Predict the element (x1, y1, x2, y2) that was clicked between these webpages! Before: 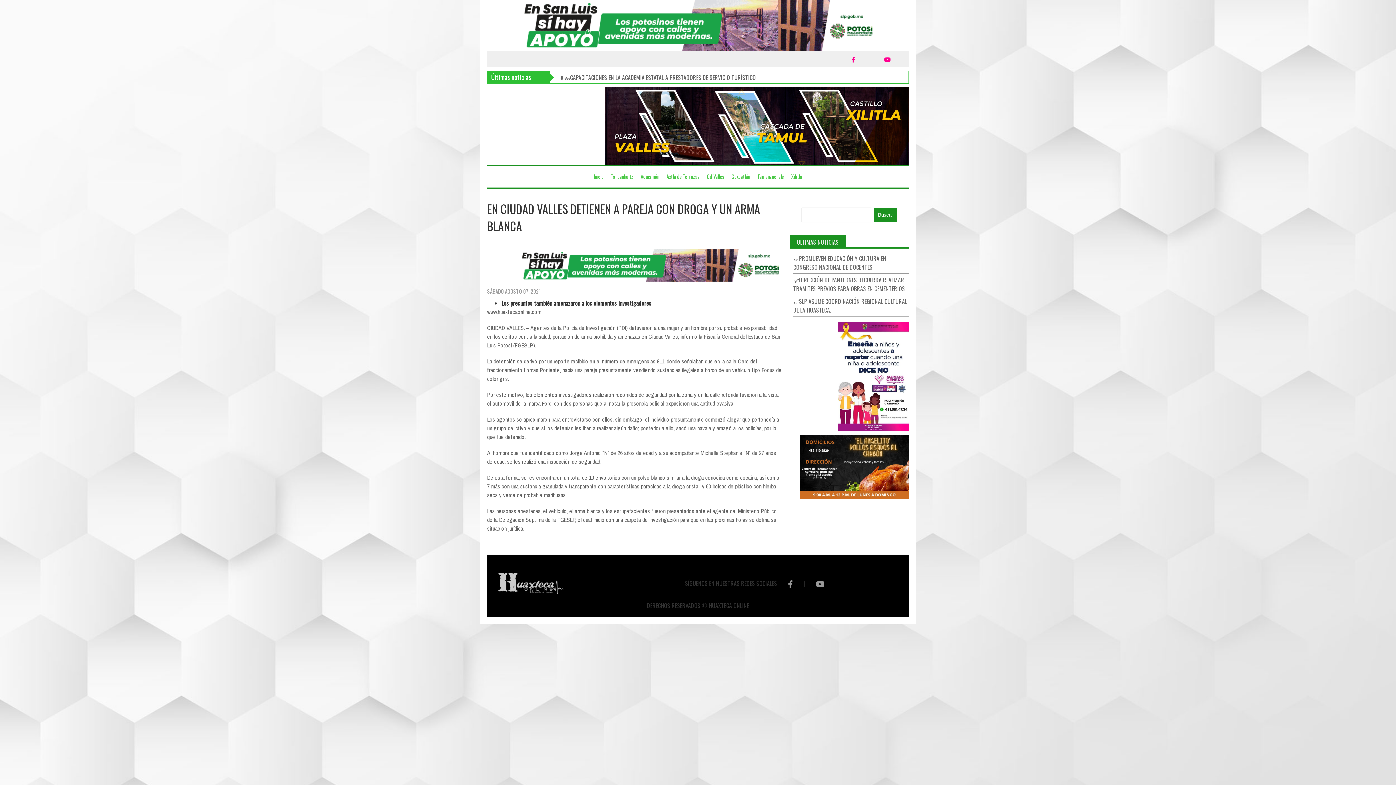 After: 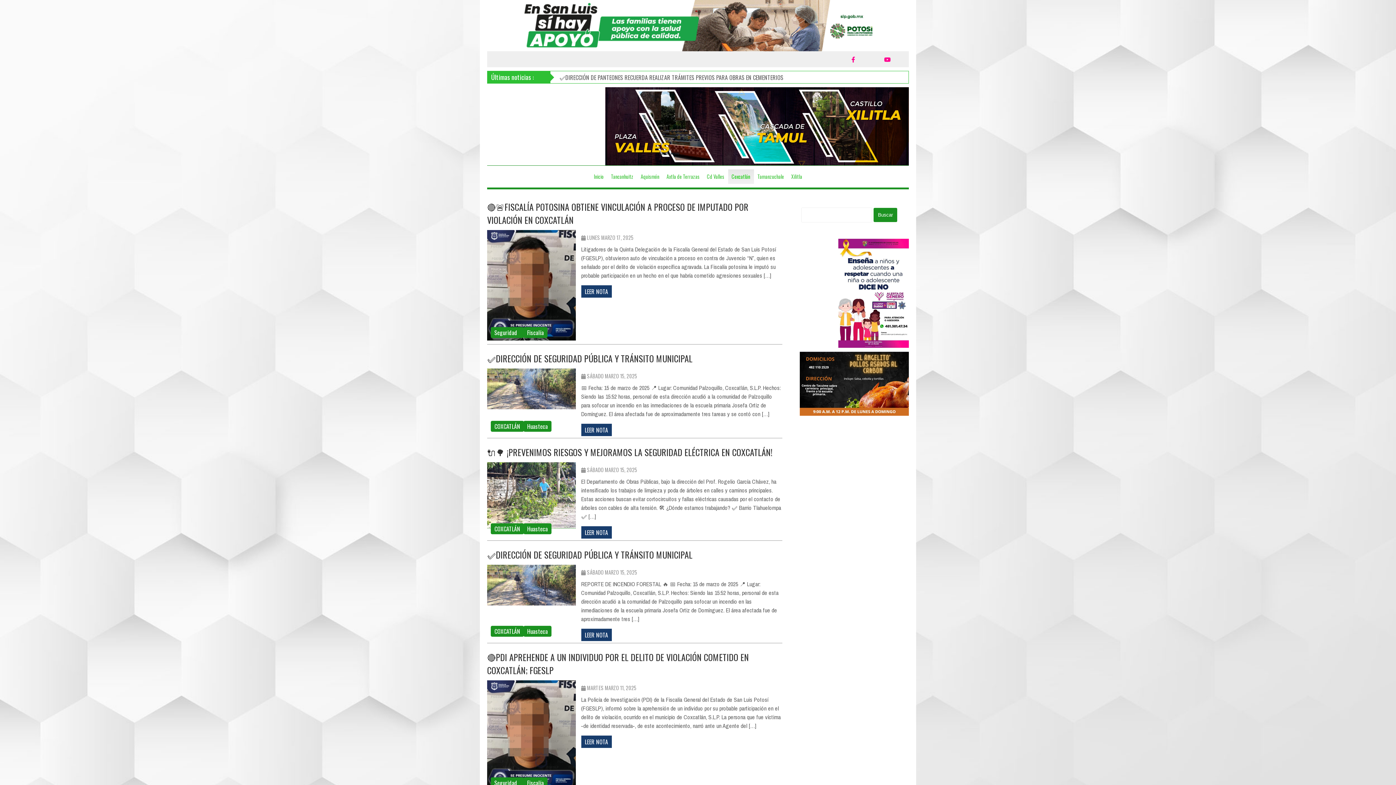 Action: label: Coxcatlán bbox: (728, 169, 754, 183)